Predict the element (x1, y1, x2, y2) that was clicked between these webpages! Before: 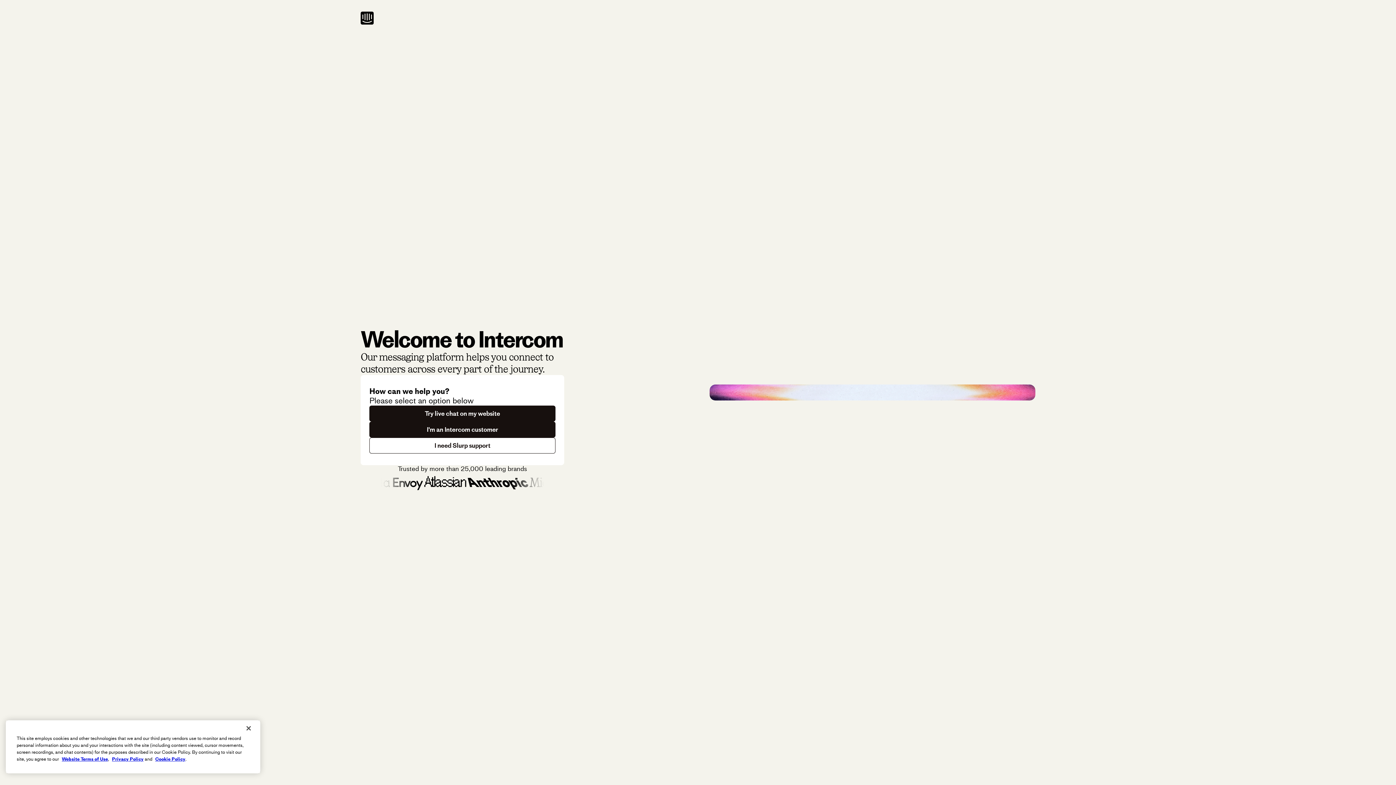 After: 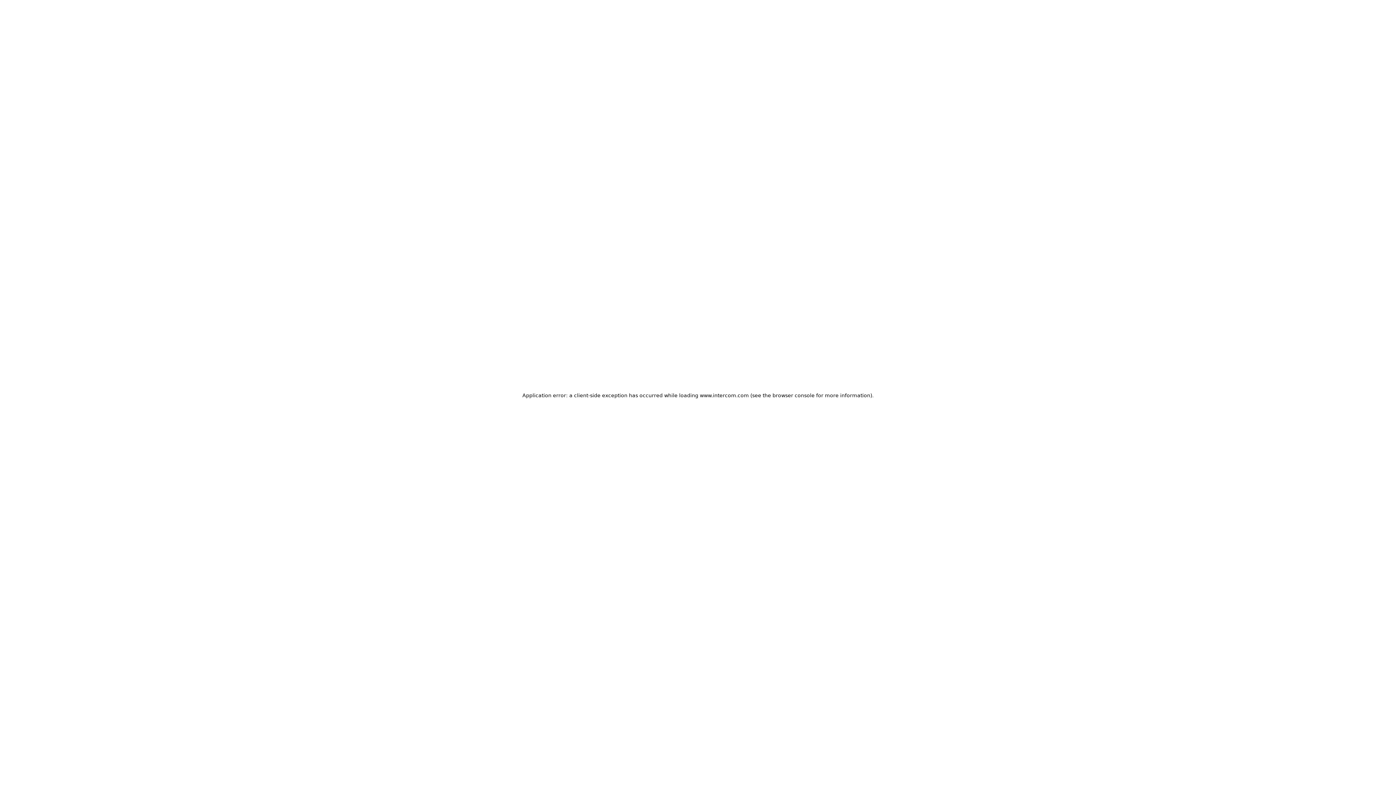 Action: label: Try live chat on my website bbox: (369, 405, 555, 421)